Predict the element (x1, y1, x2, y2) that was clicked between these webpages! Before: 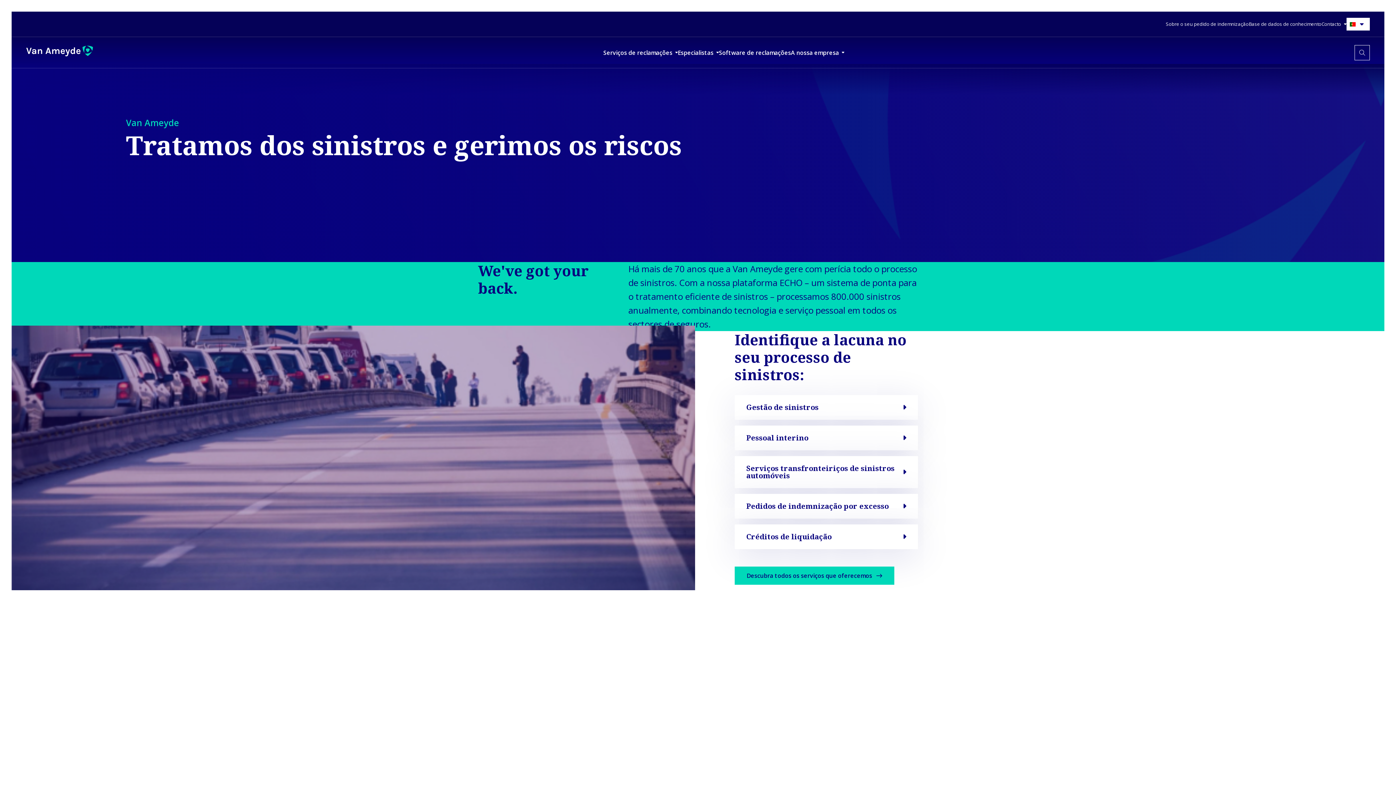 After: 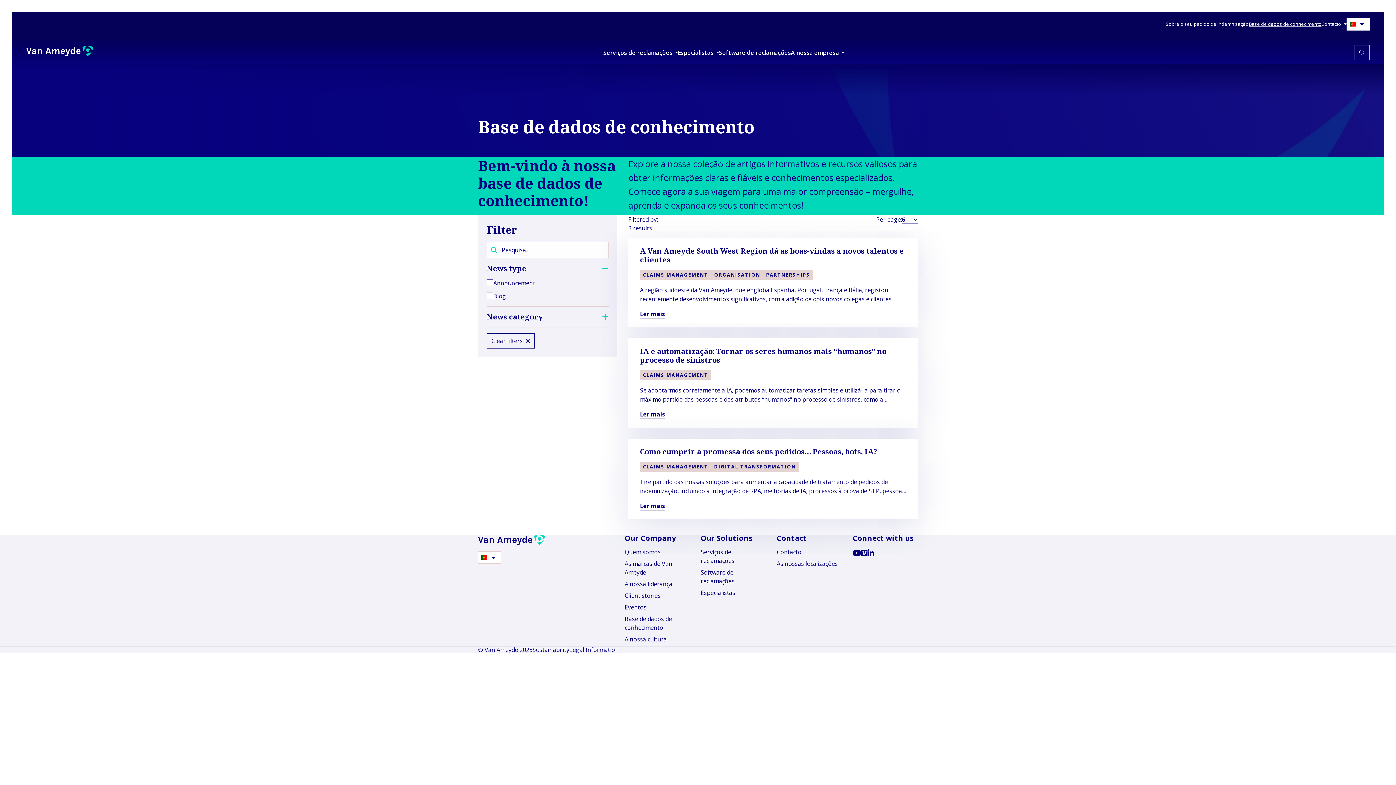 Action: bbox: (1249, 16, 1321, 32) label: Base de dados de conhecimento